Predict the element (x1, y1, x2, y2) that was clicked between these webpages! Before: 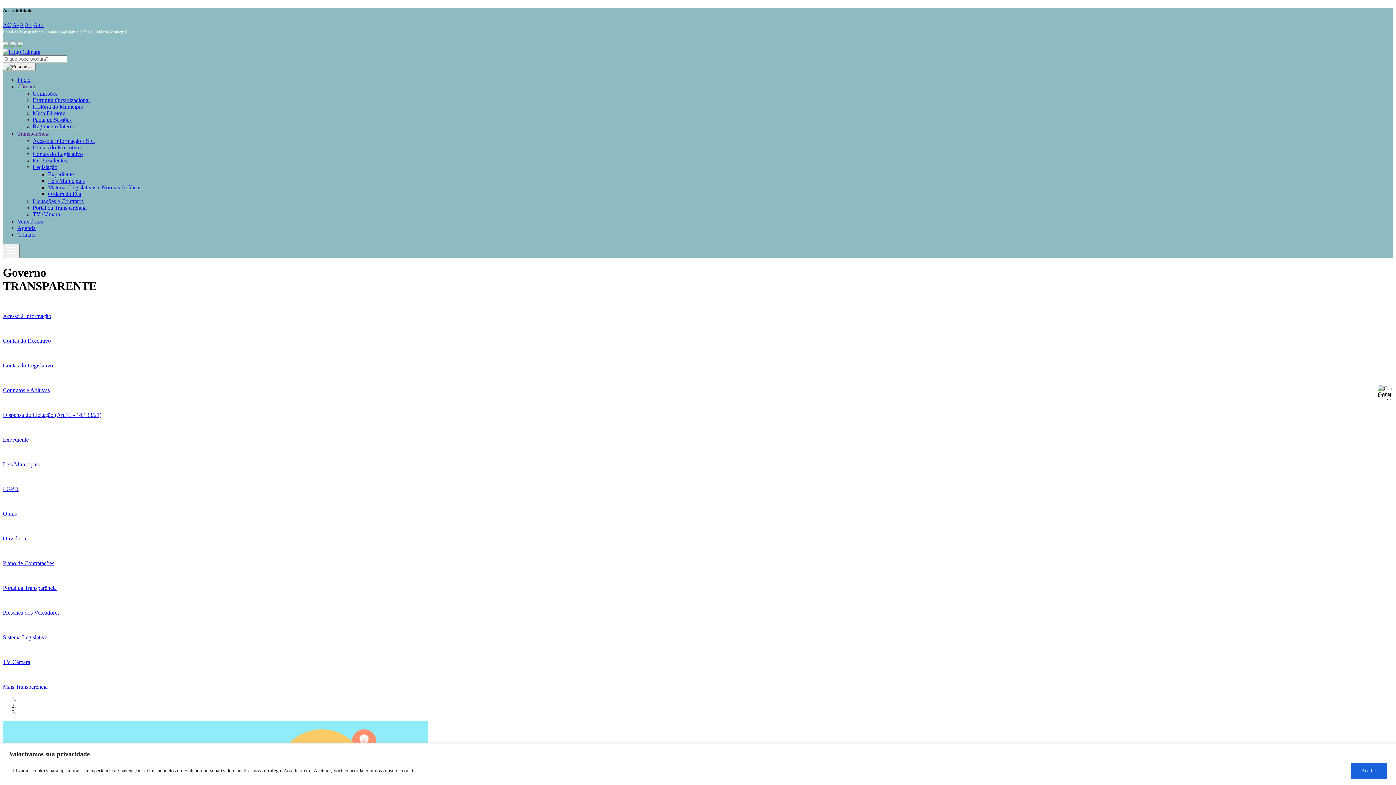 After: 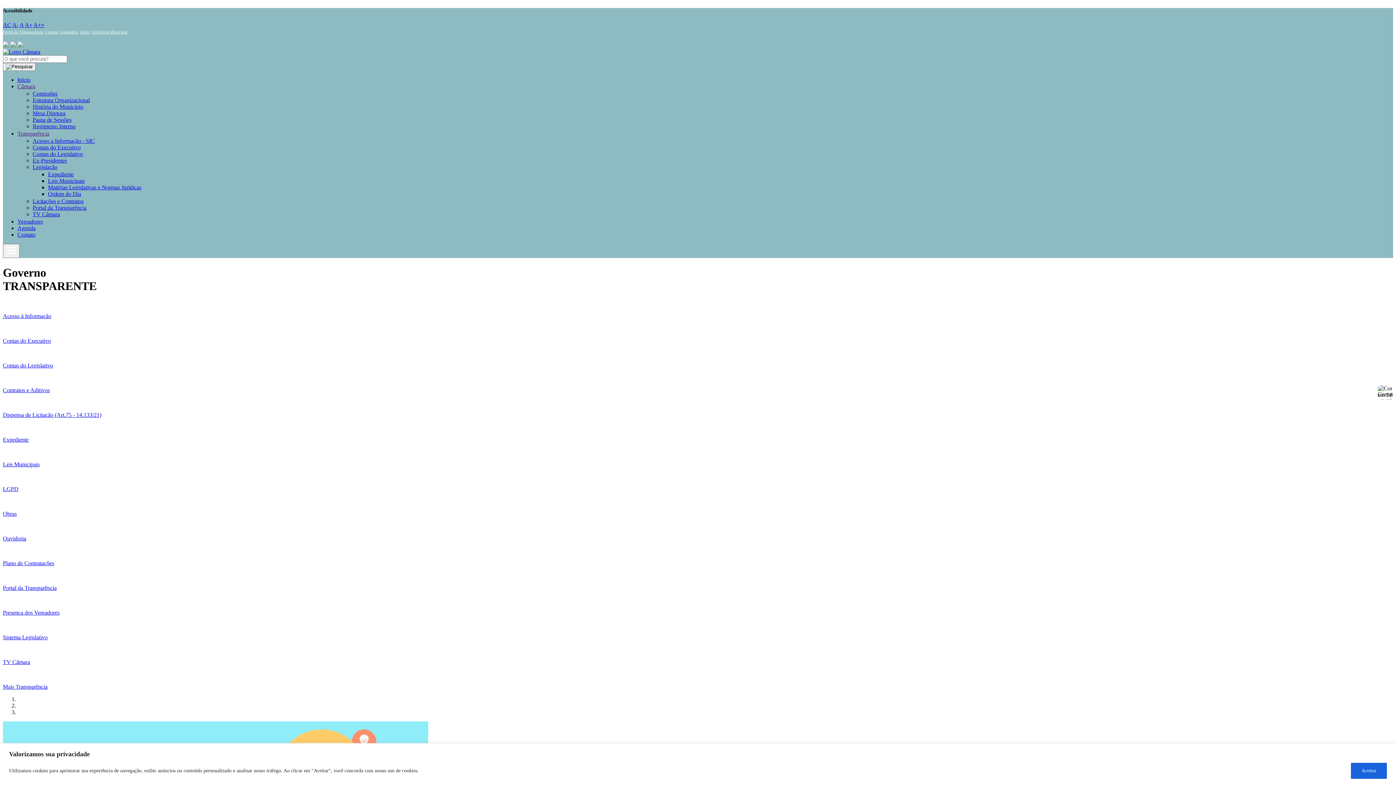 Action: label: TV Câmara bbox: (2, 646, 1393, 665)